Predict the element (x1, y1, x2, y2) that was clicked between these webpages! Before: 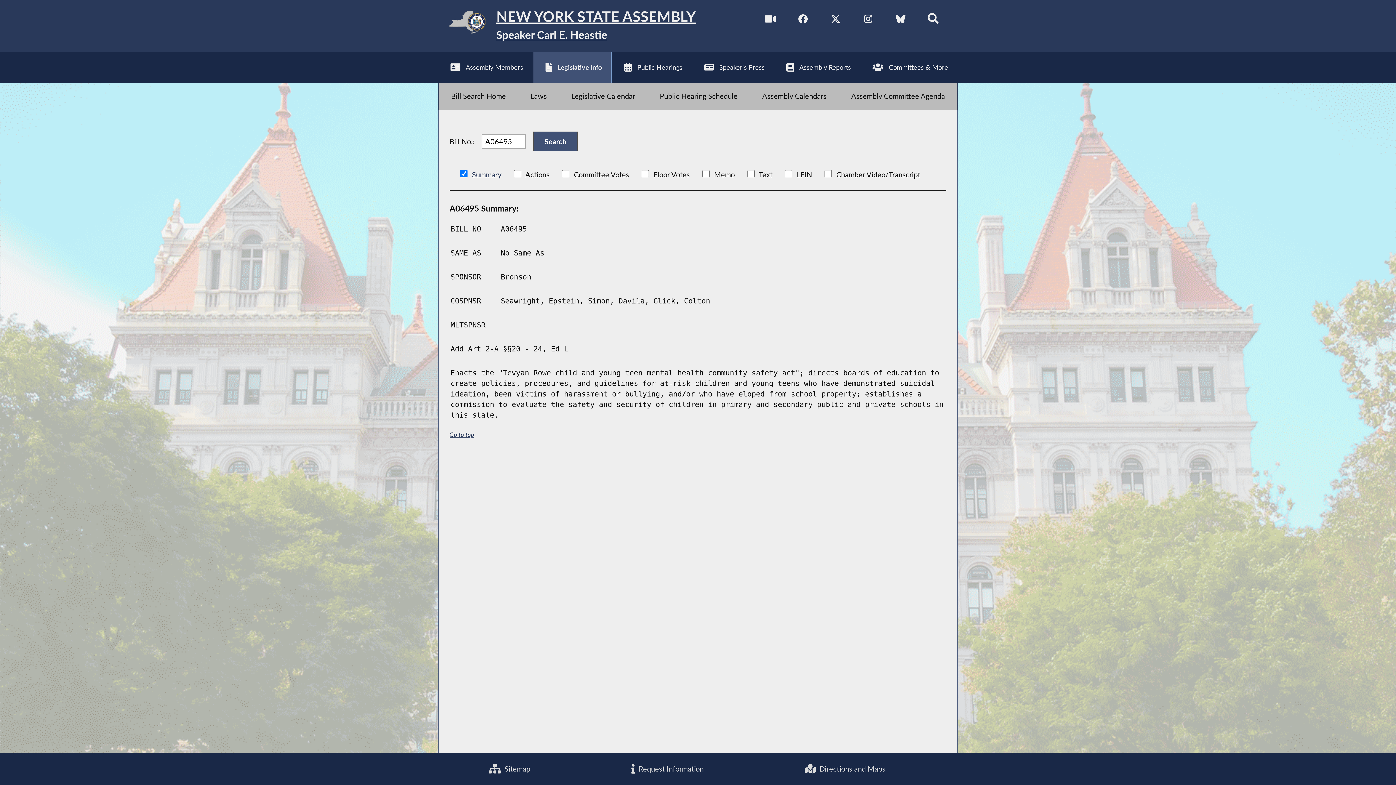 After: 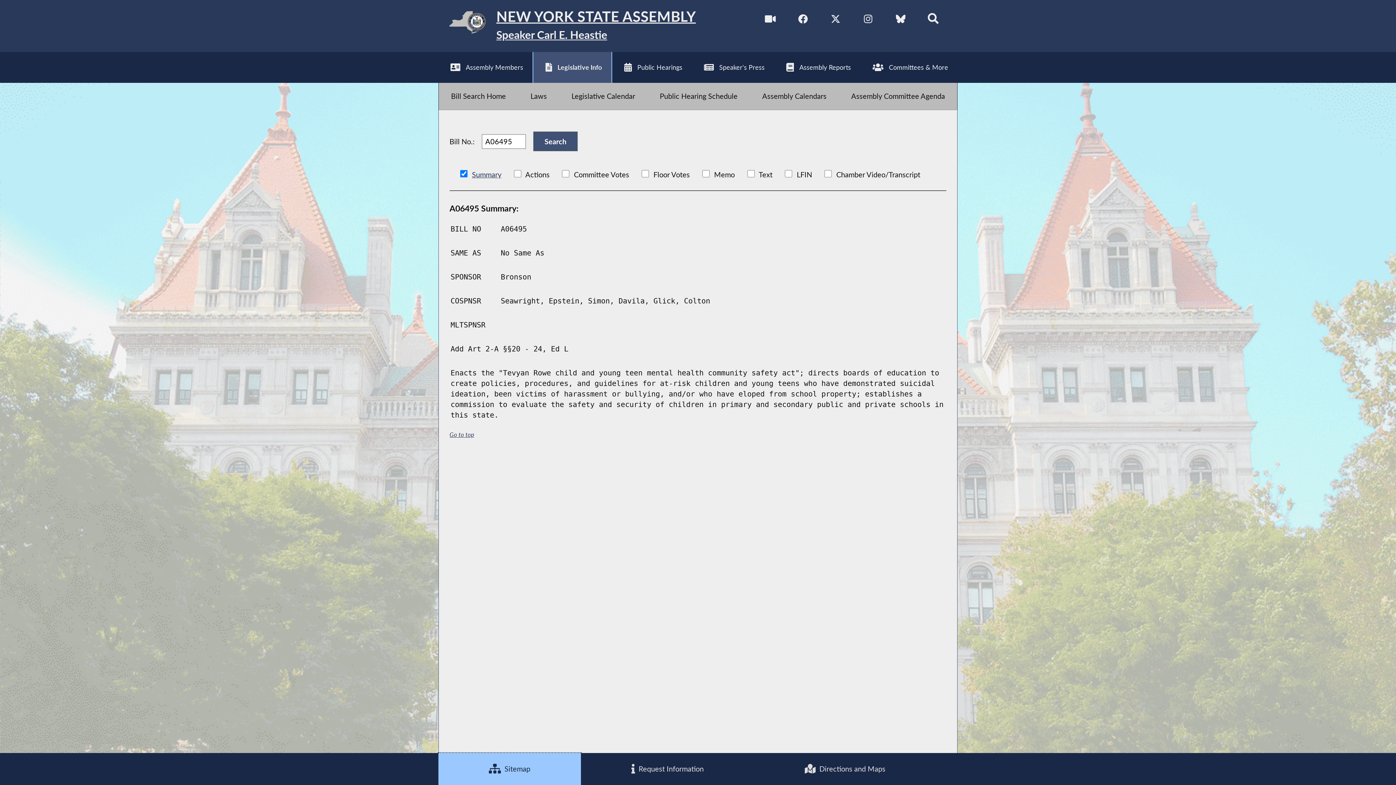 Action: label:  Sitemap bbox: (438, 753, 581, 785)